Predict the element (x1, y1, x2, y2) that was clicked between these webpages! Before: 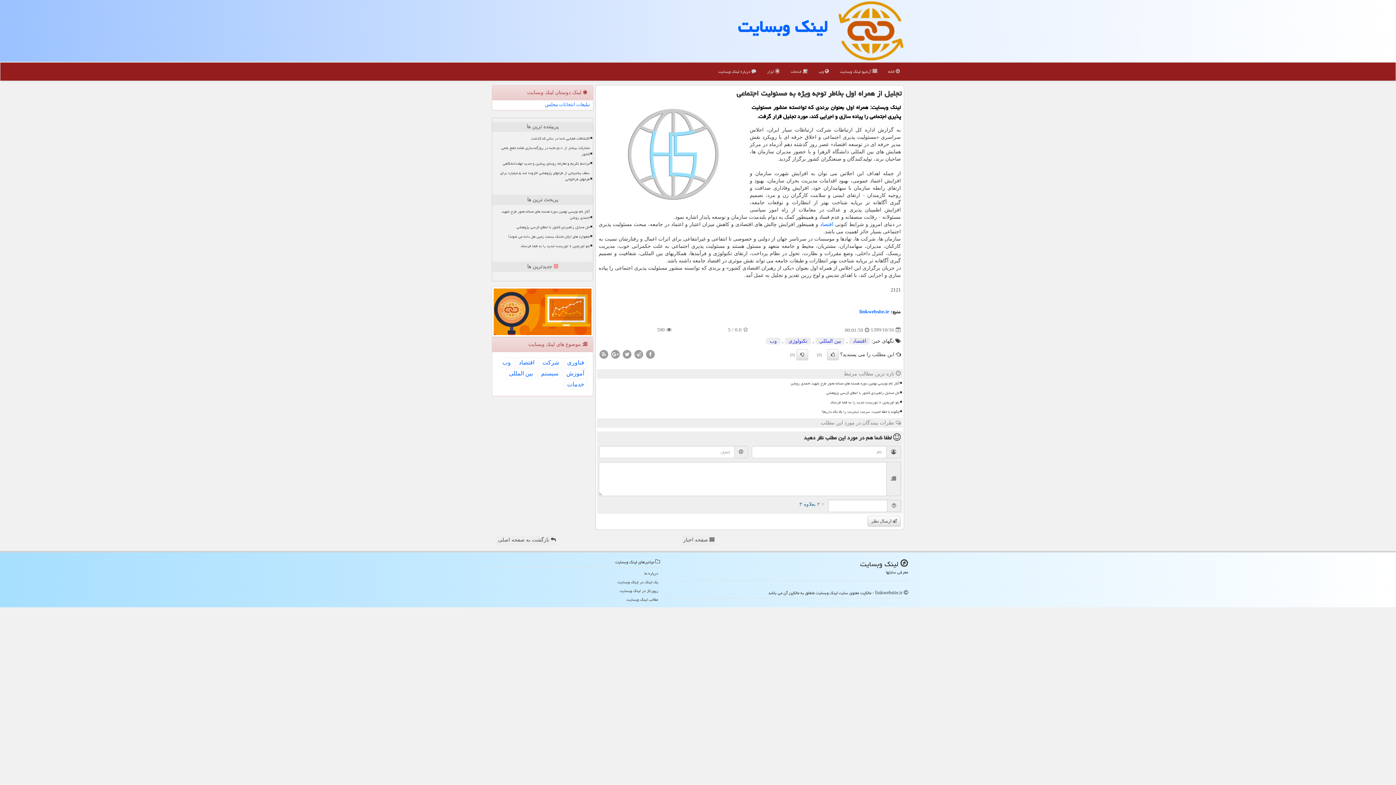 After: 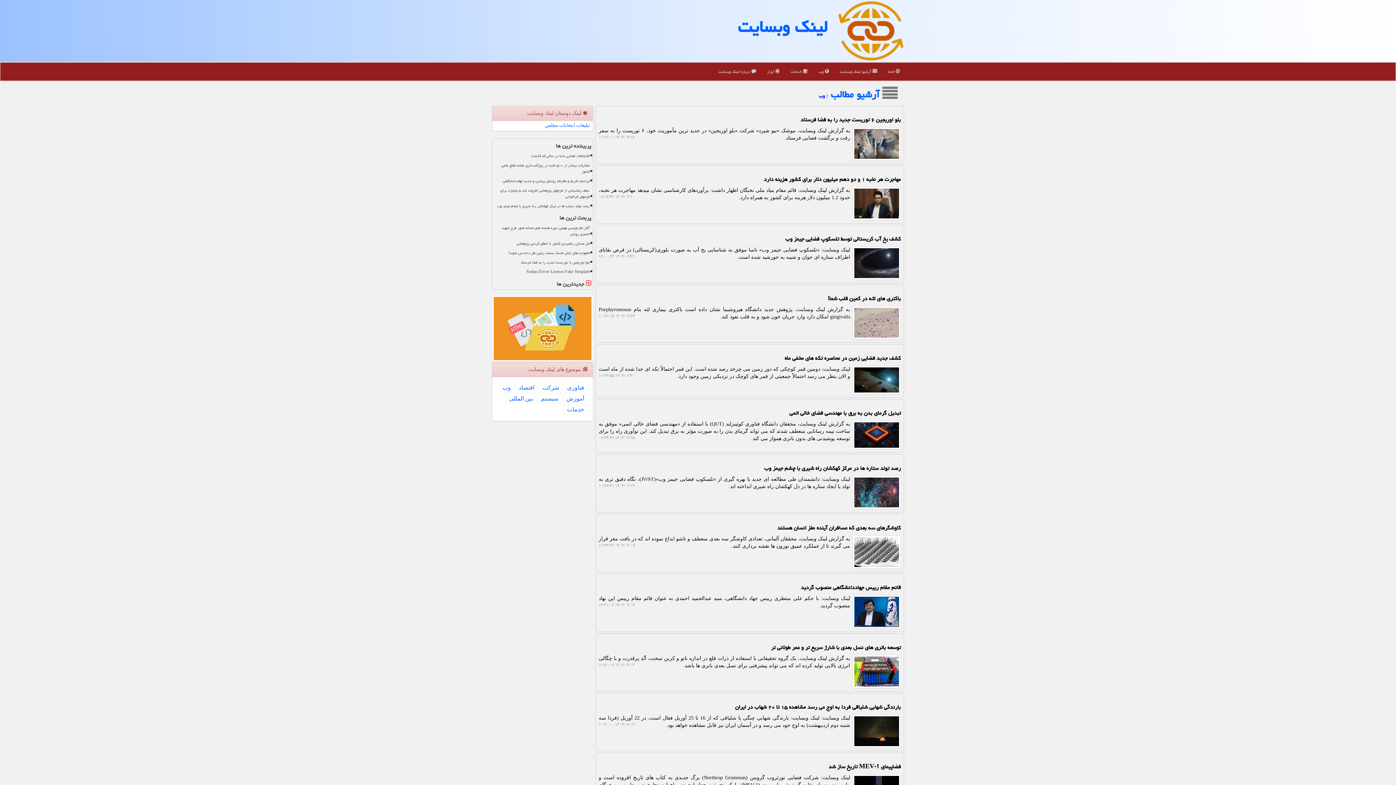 Action: label:  وب bbox: (813, 62, 834, 80)